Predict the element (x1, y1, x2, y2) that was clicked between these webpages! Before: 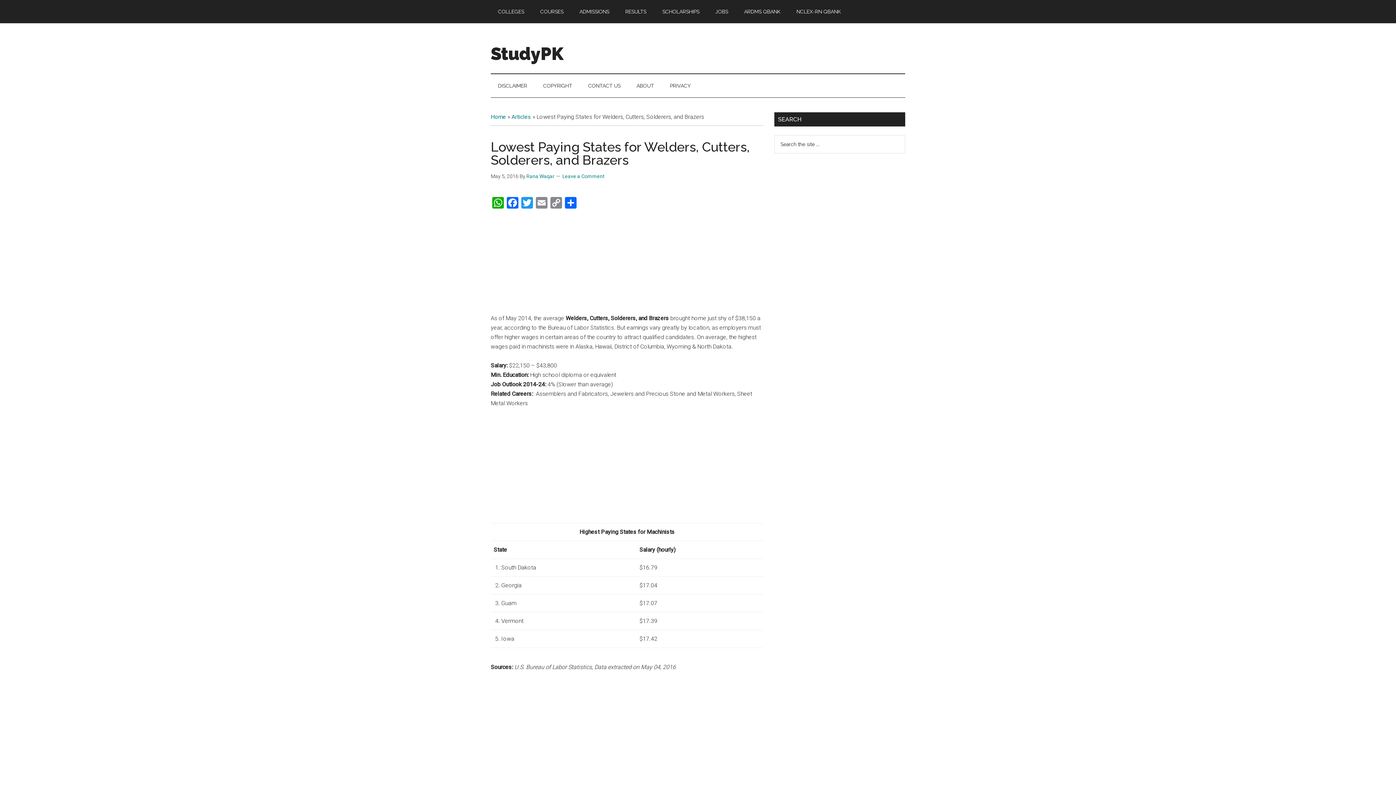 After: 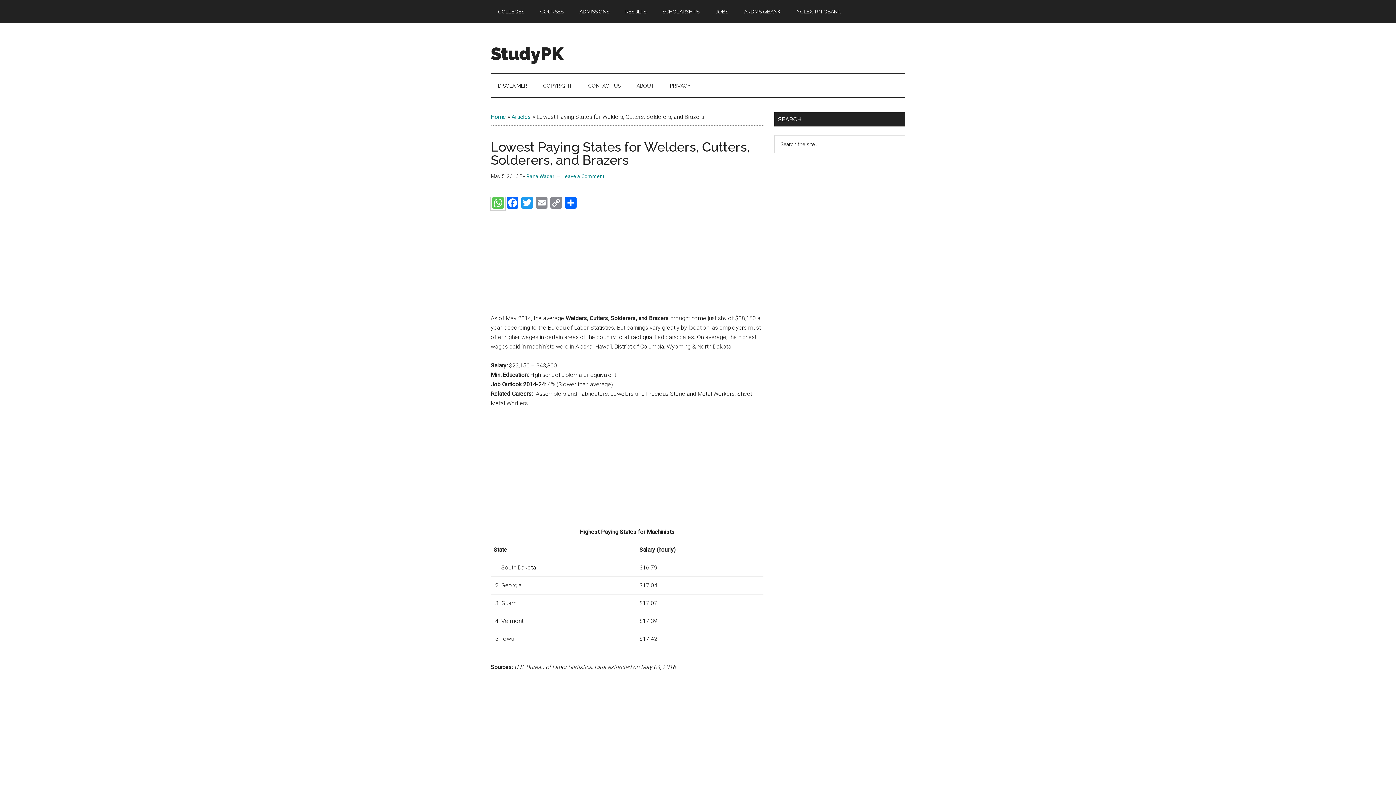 Action: label: WhatsApp bbox: (490, 197, 505, 210)